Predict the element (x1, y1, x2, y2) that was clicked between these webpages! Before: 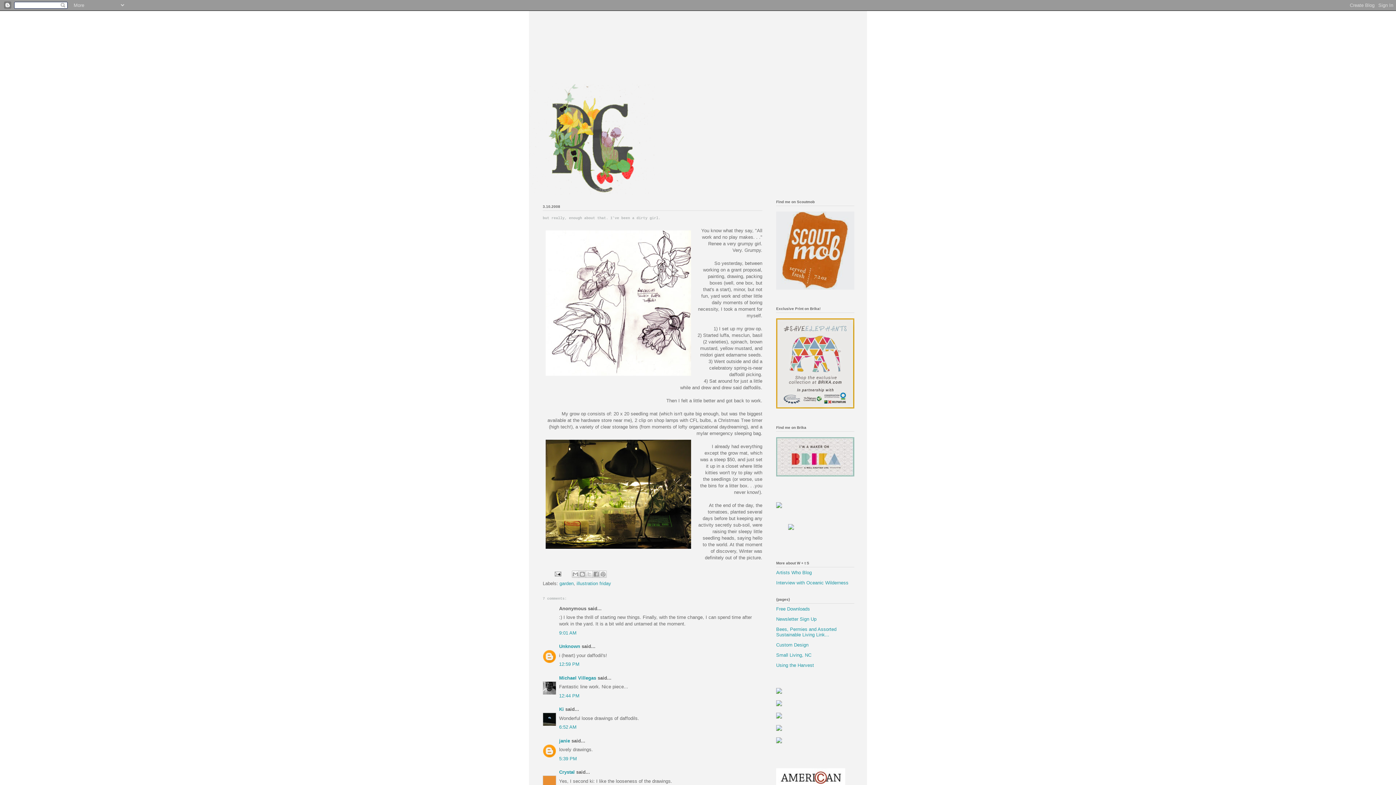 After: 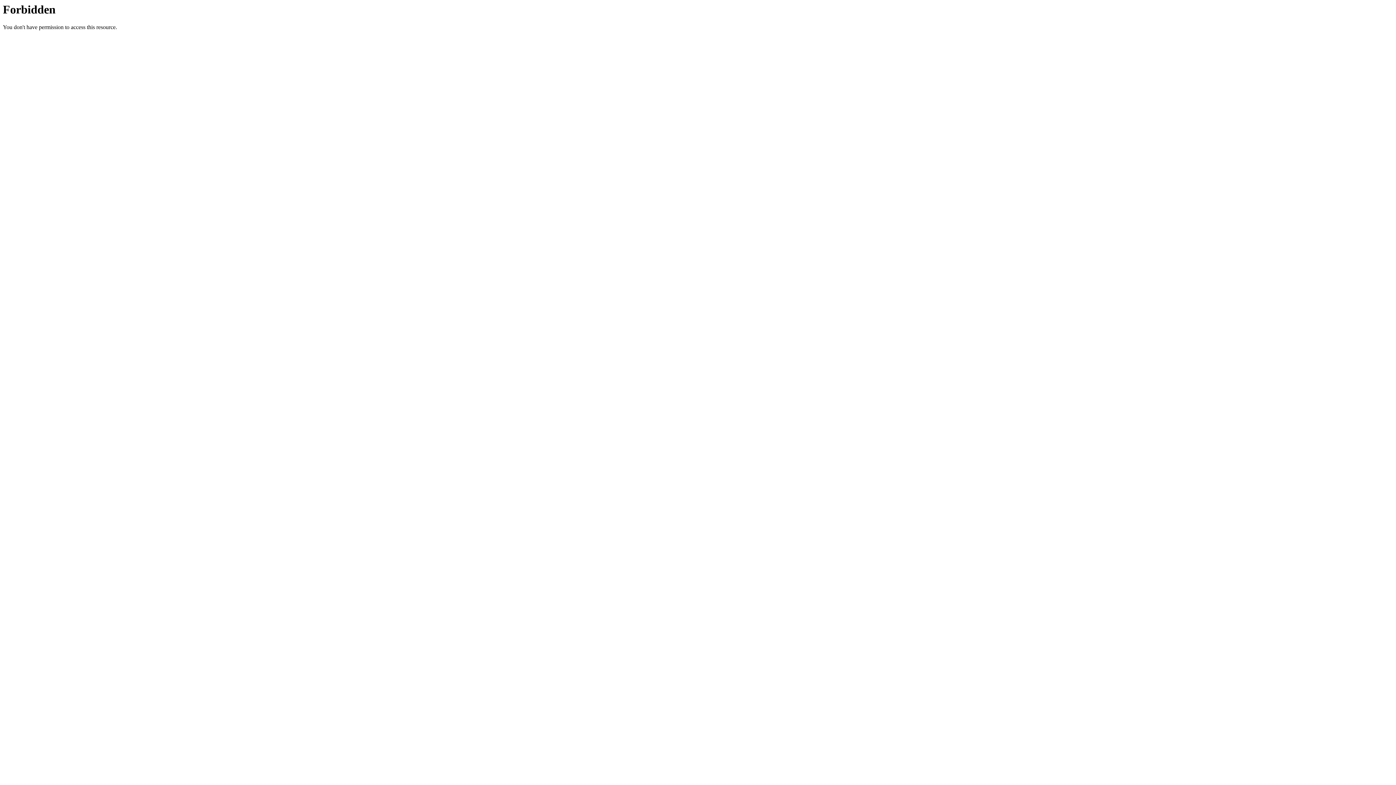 Action: bbox: (776, 714, 782, 720)